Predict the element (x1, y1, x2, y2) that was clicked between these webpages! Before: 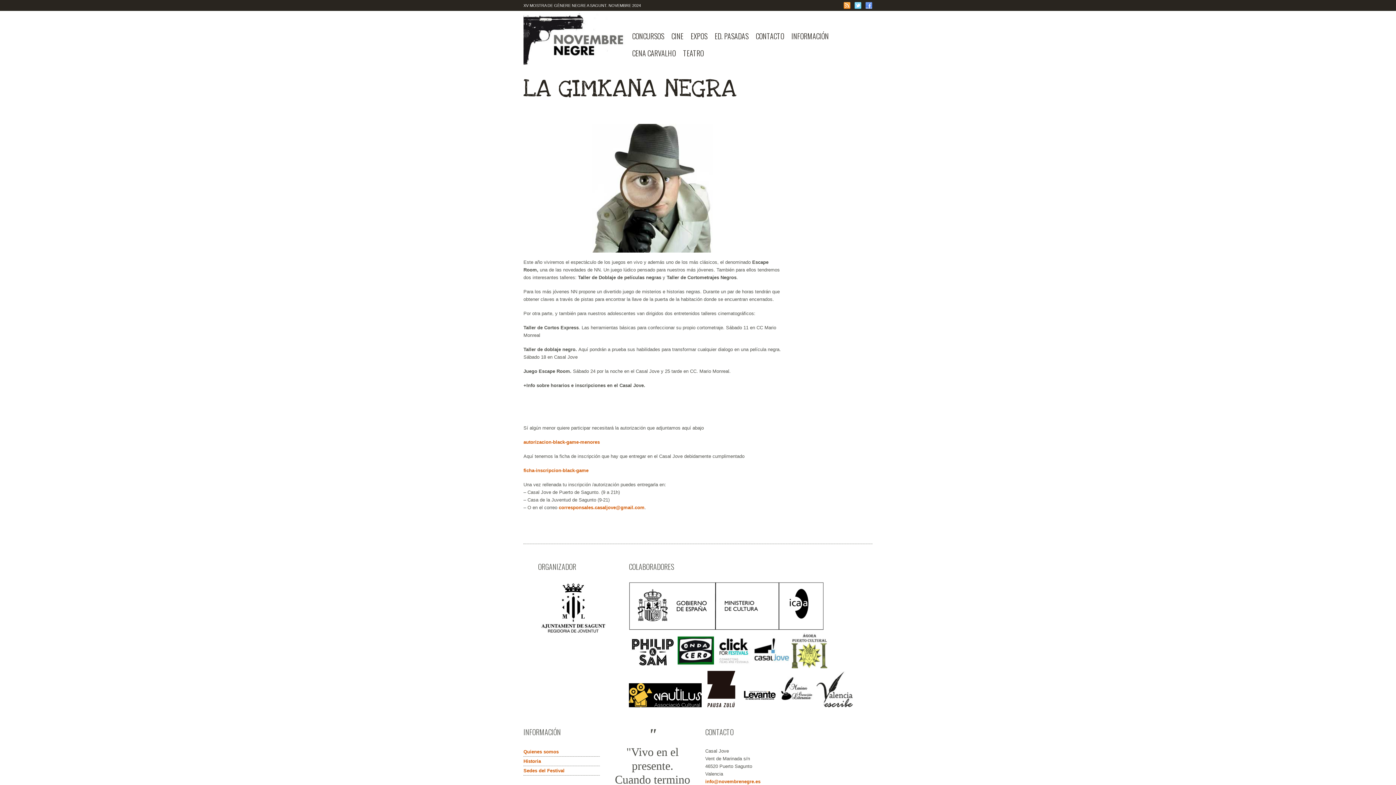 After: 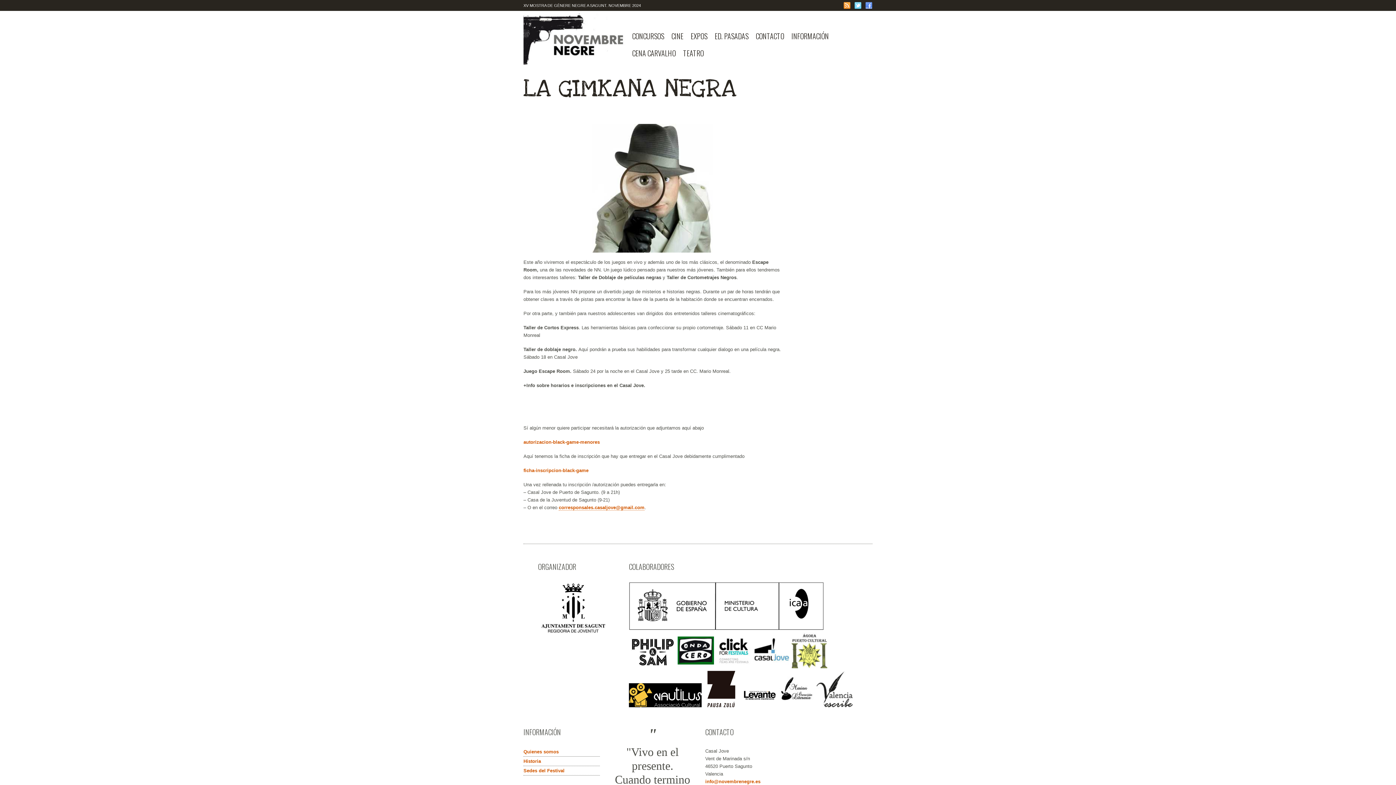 Action: bbox: (558, 505, 644, 510) label: corresponsales.casaljove@gmail.com